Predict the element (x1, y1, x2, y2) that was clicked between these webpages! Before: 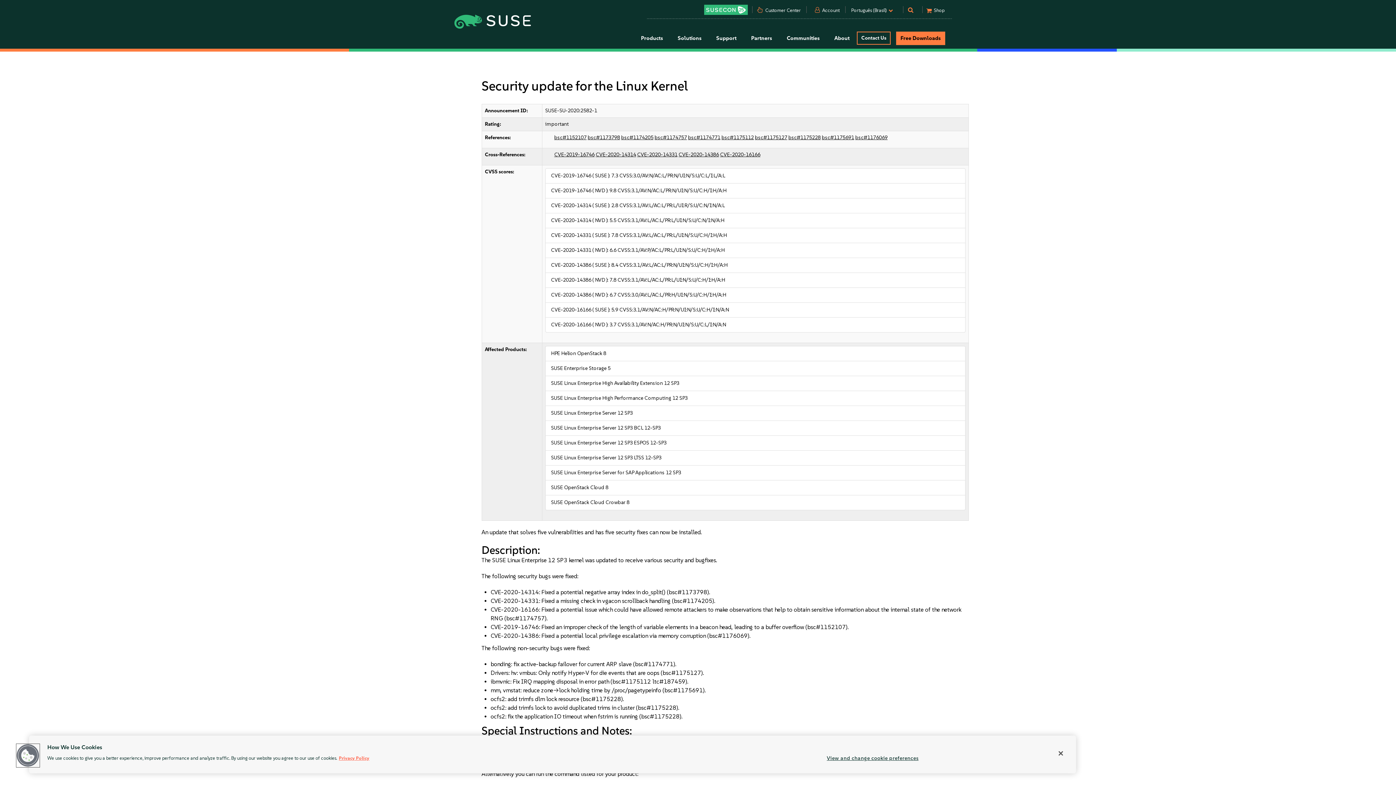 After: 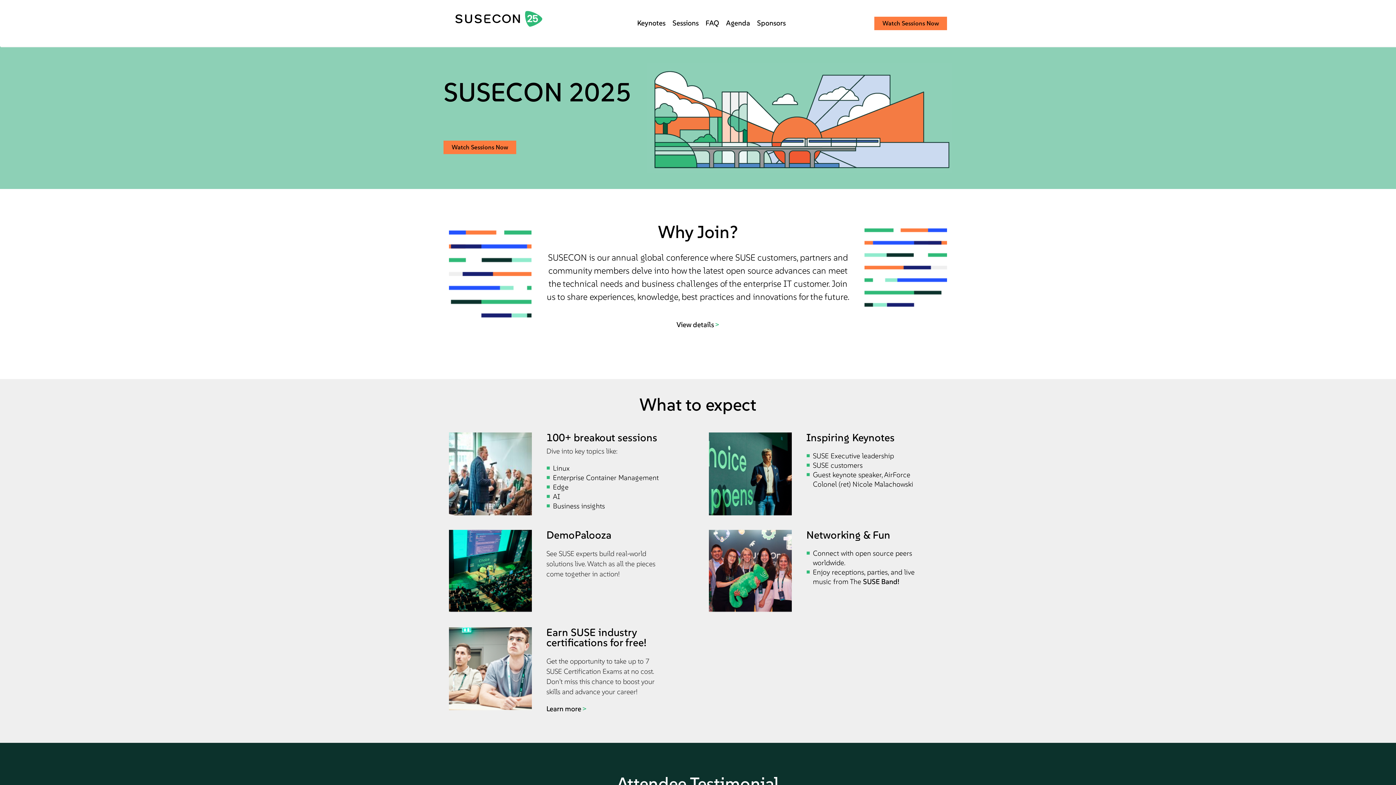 Action: label: SUSECON 2025 bbox: (704, 4, 748, 14)